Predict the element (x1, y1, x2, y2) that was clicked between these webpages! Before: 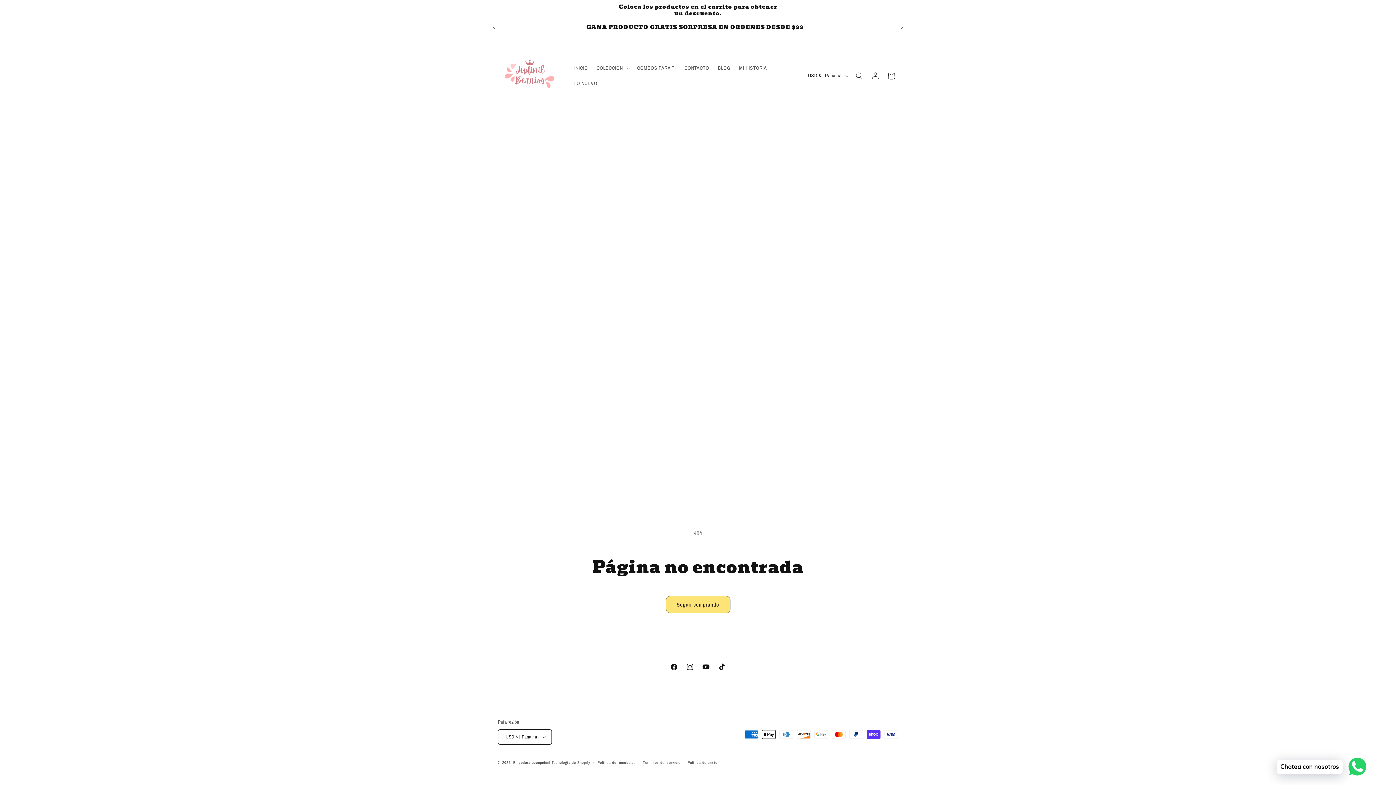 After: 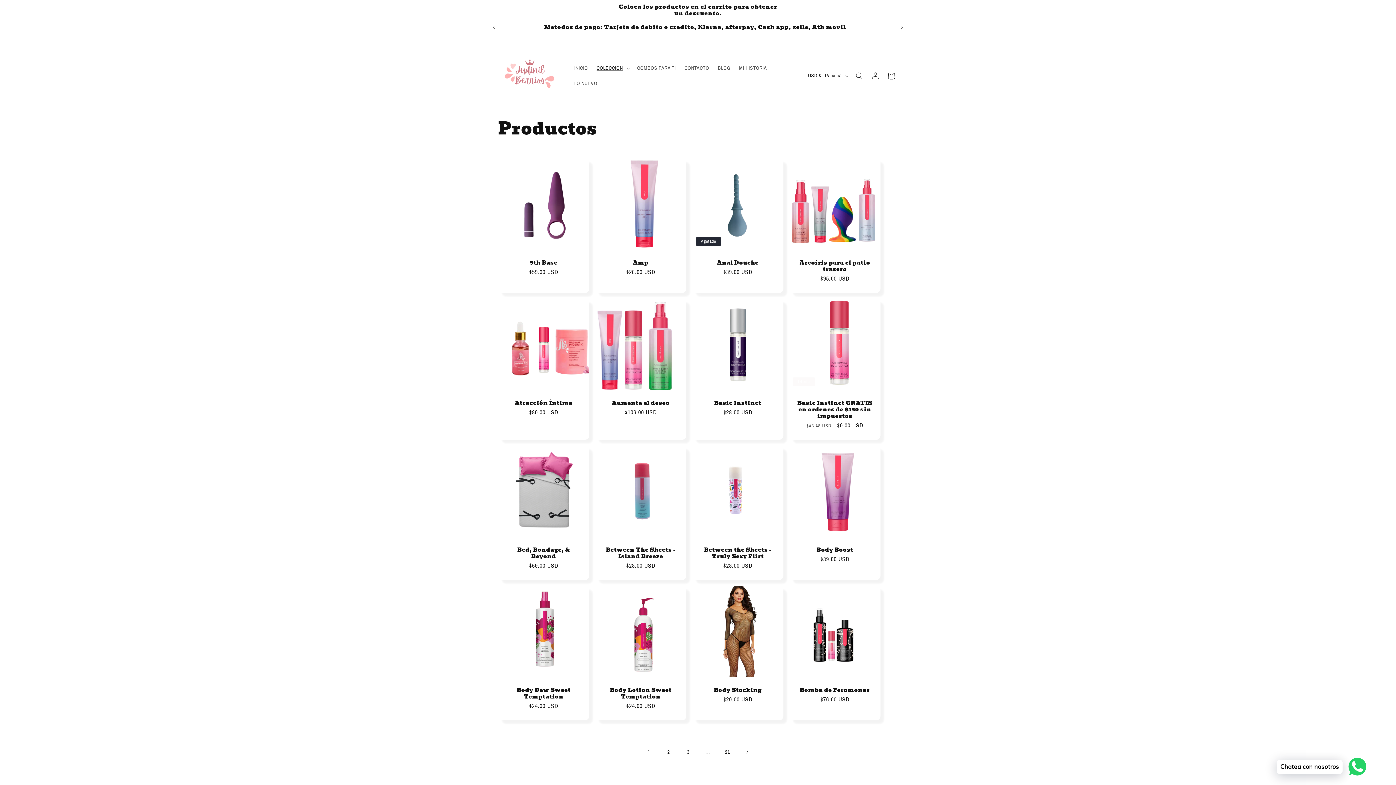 Action: bbox: (666, 596, 730, 613) label: Seguir comprando